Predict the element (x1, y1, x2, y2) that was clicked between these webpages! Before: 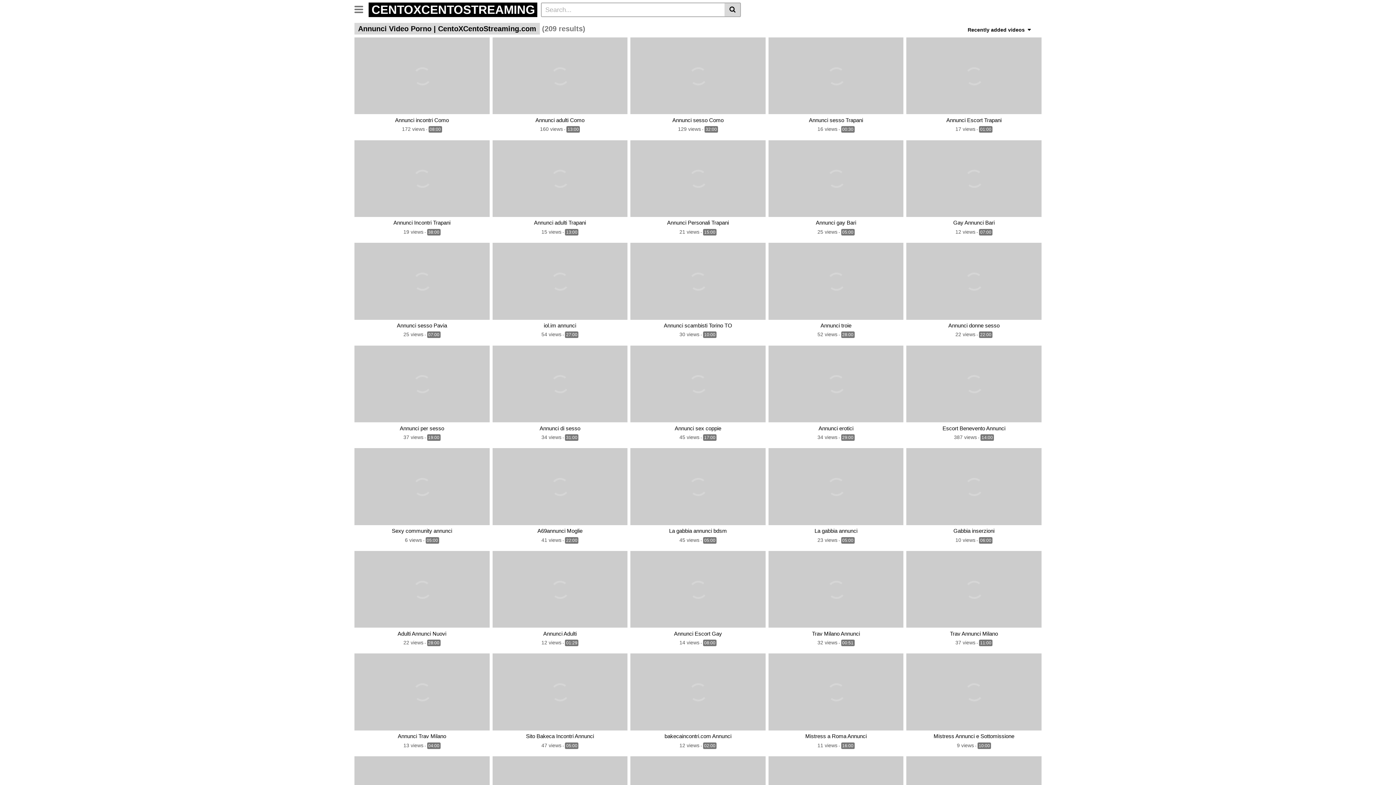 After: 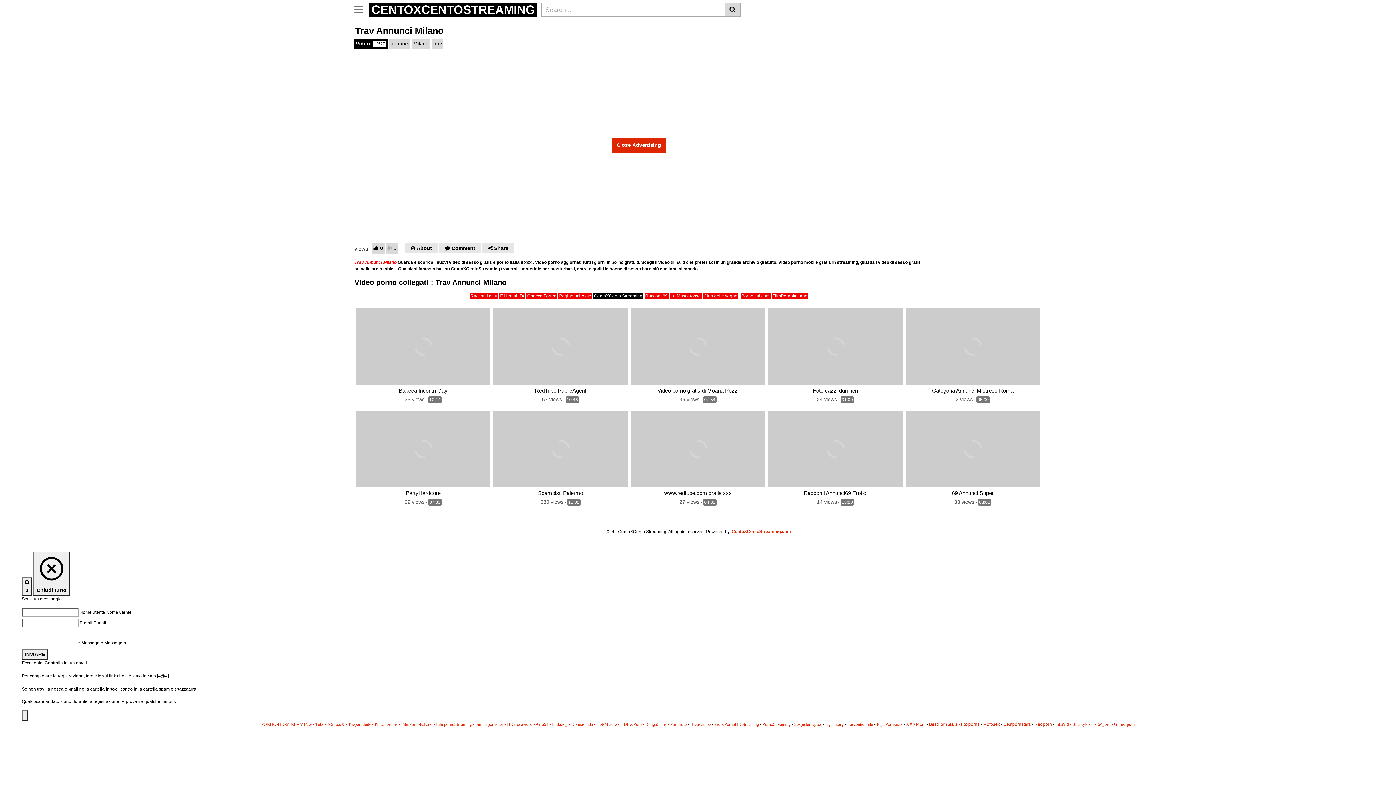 Action: bbox: (906, 629, 1041, 638) label: Trav Annunci Milano